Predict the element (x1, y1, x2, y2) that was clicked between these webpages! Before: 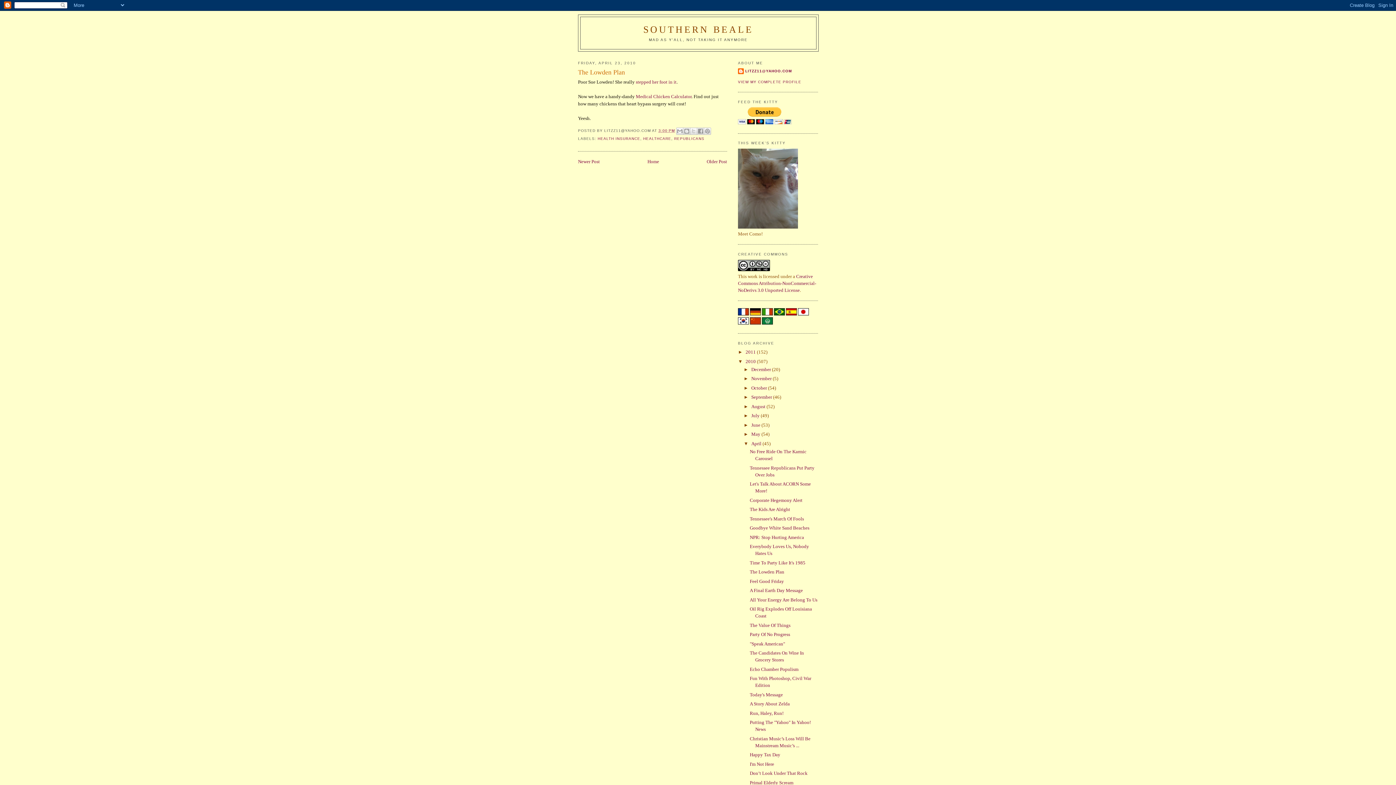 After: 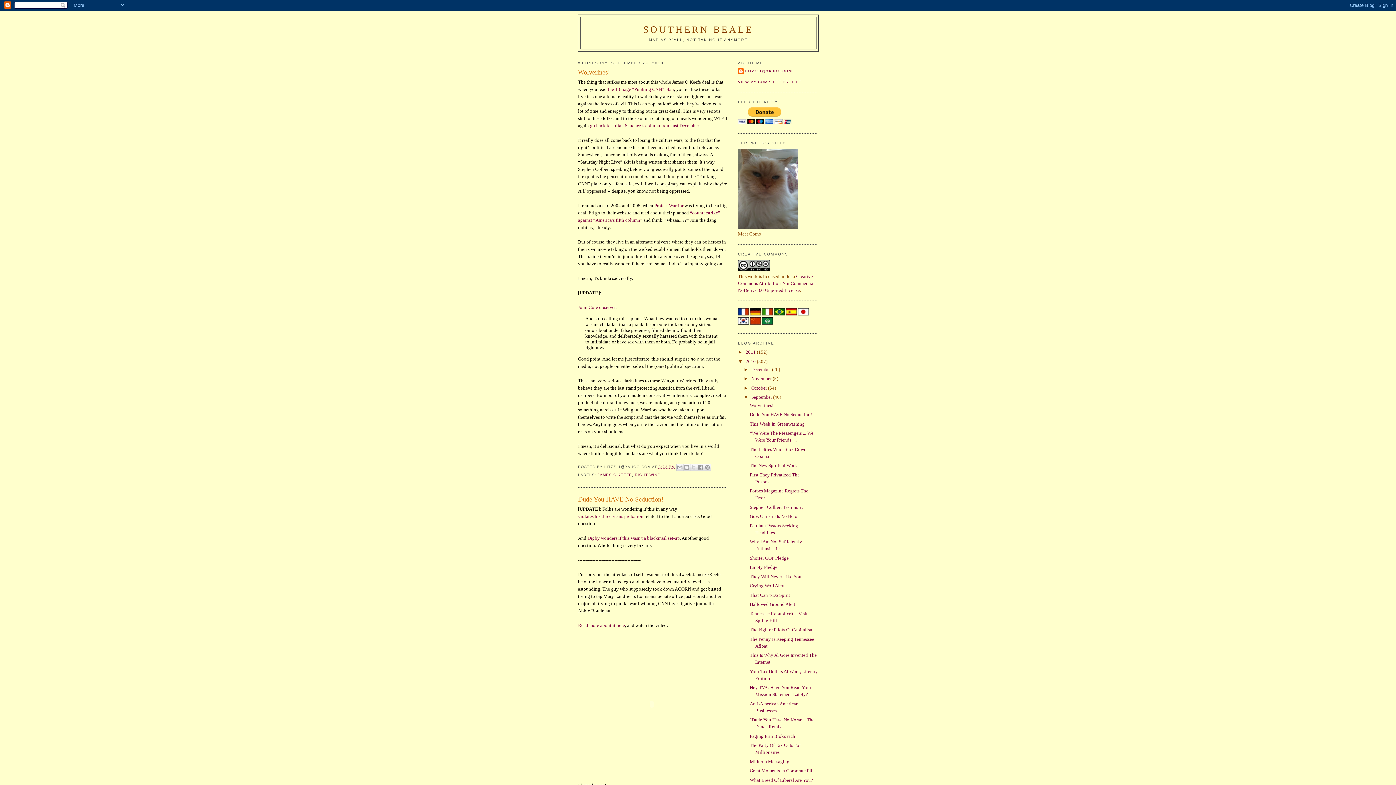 Action: bbox: (751, 394, 773, 400) label: September 